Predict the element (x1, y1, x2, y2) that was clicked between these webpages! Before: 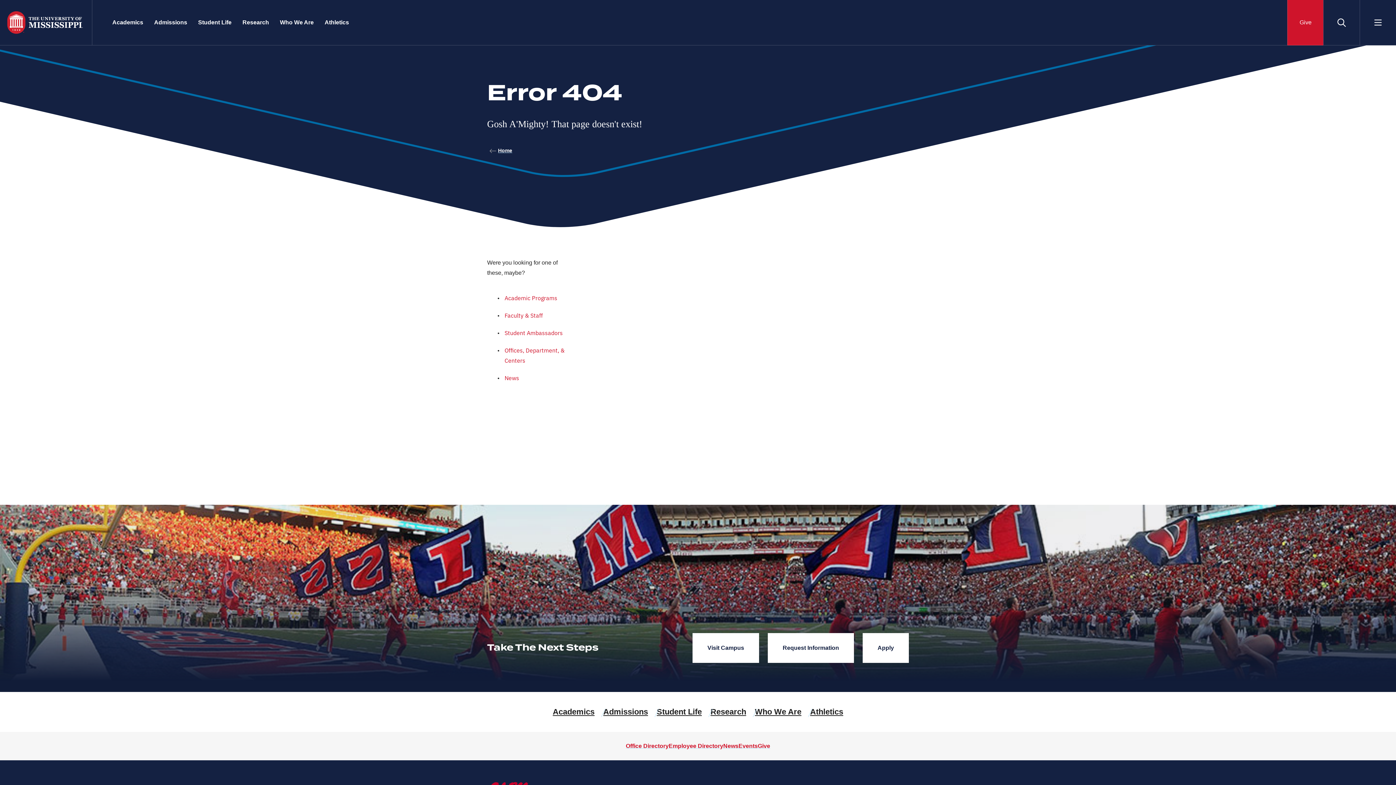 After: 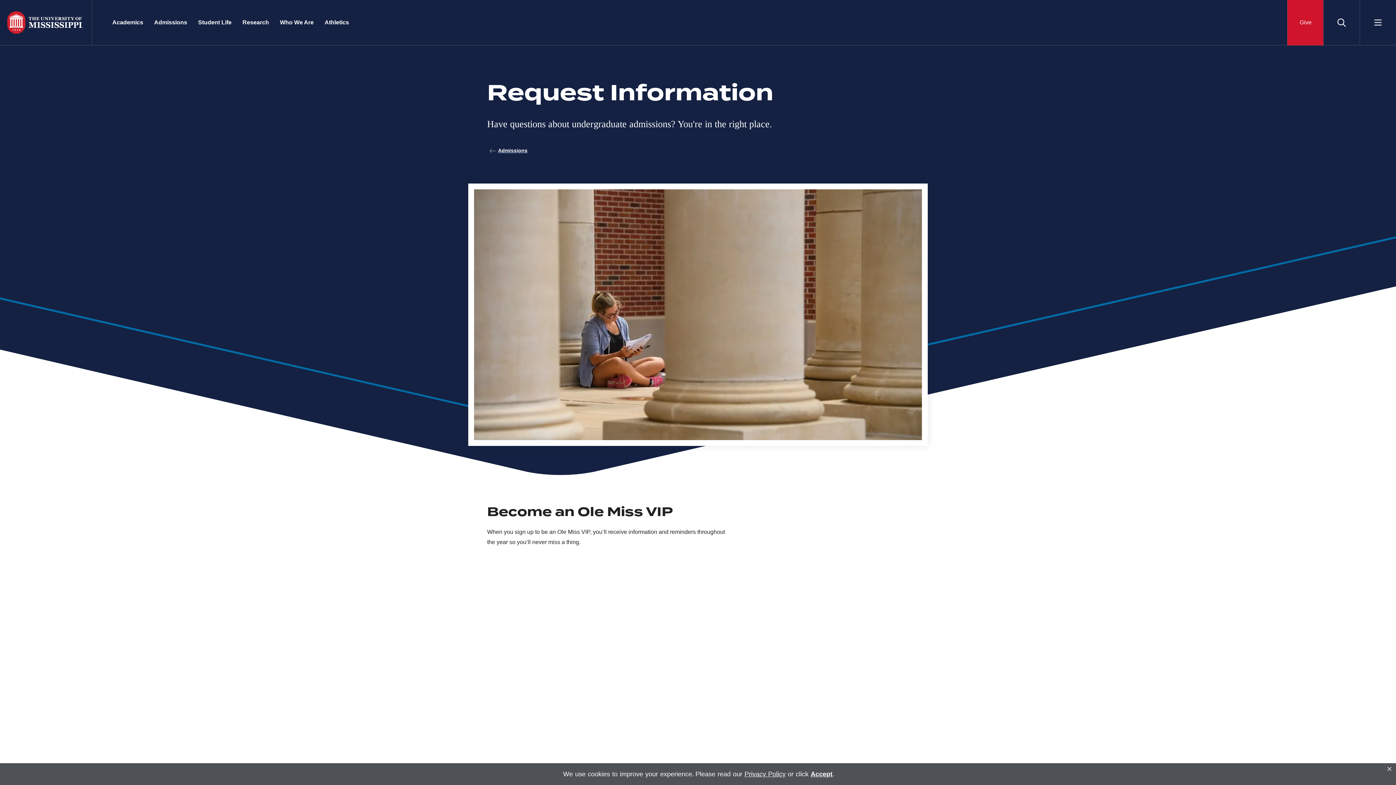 Action: bbox: (768, 633, 854, 663) label: Request Information